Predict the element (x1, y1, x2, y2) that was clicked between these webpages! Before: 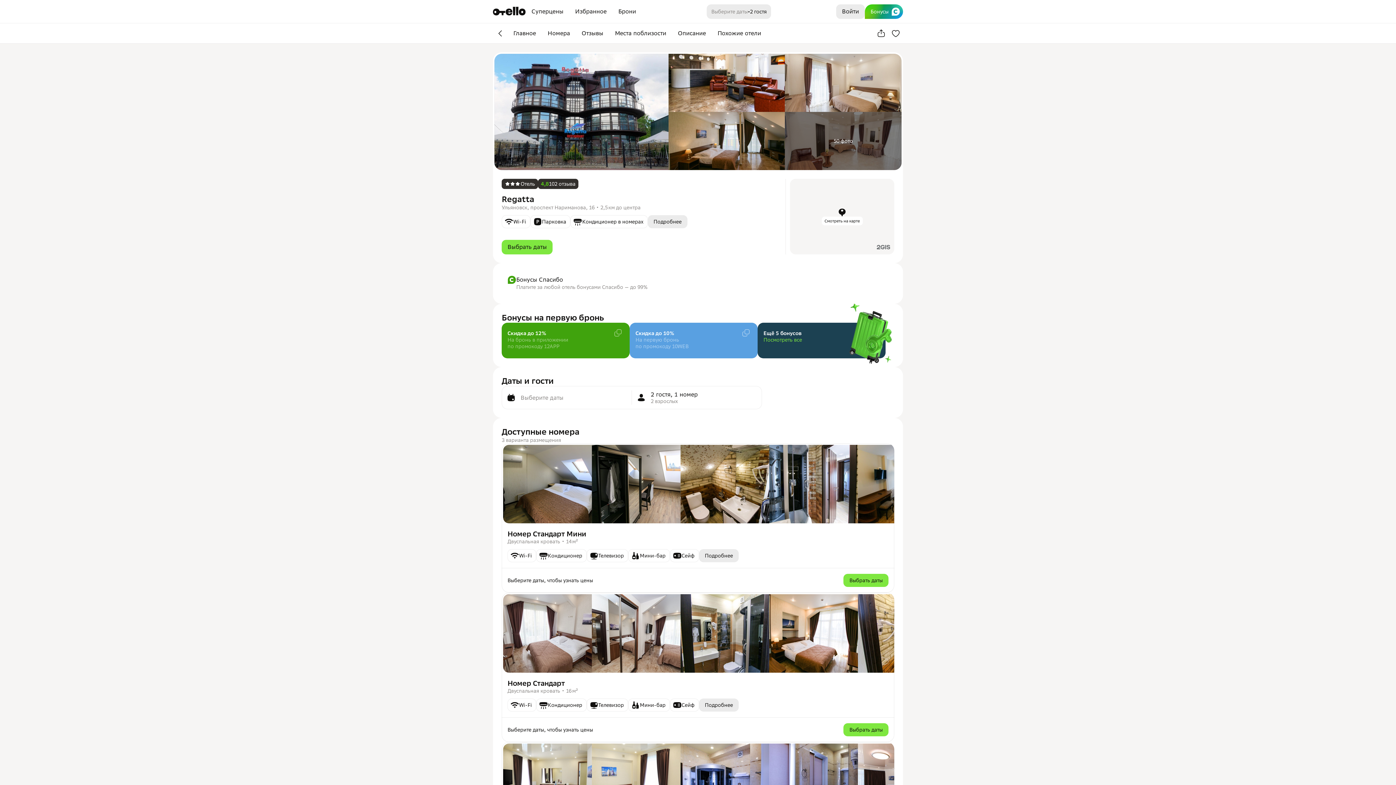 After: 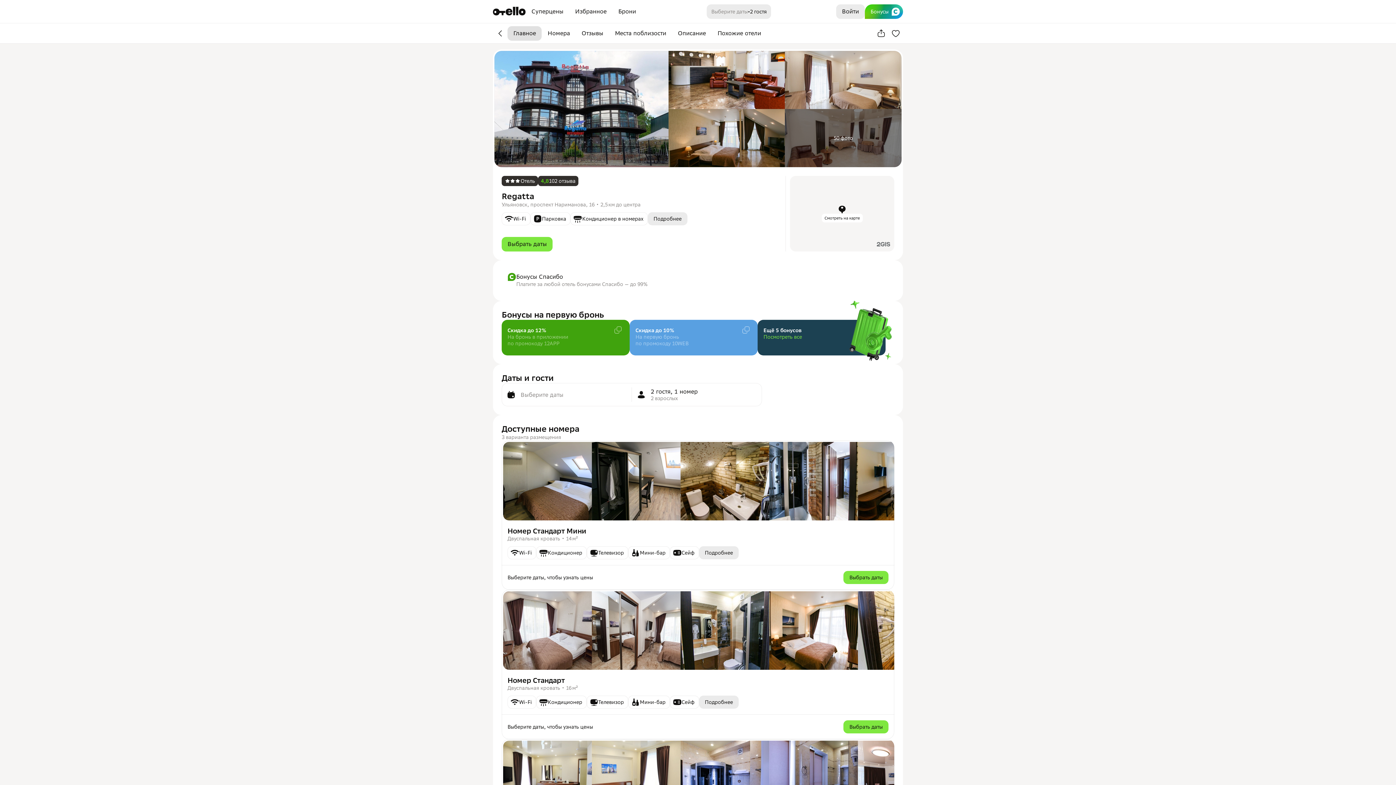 Action: bbox: (507, 26, 541, 40) label: Главное